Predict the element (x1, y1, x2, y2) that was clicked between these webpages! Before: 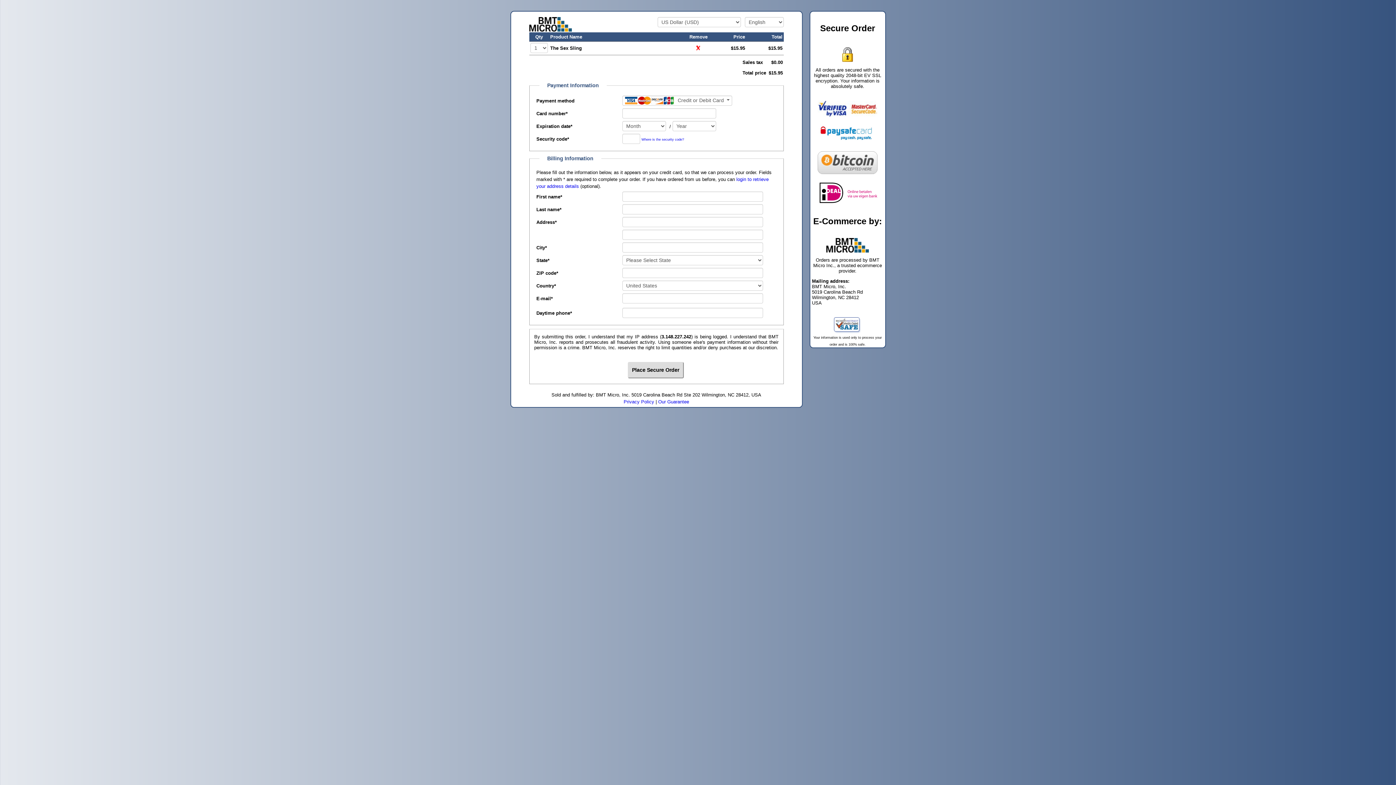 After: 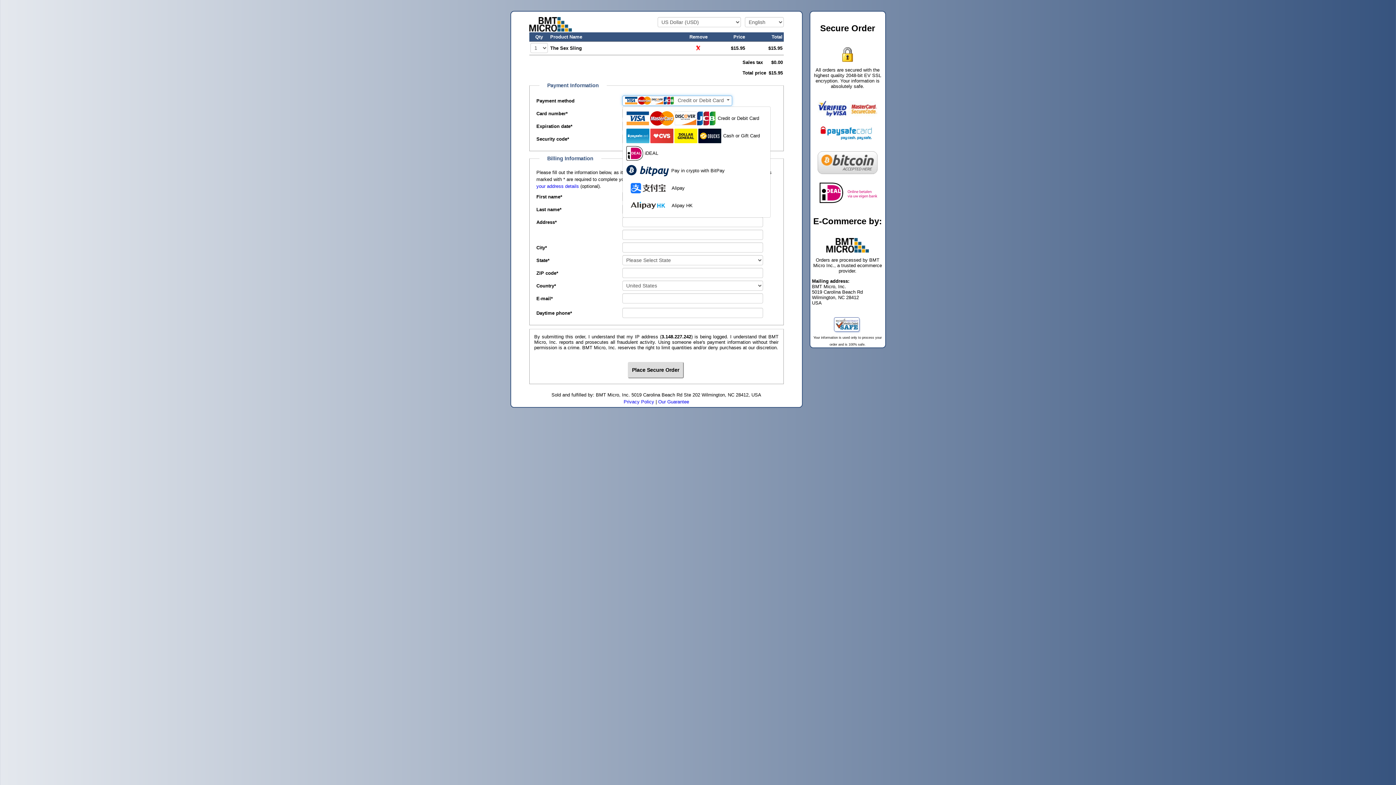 Action: label: Payment method bbox: (622, 95, 732, 105)